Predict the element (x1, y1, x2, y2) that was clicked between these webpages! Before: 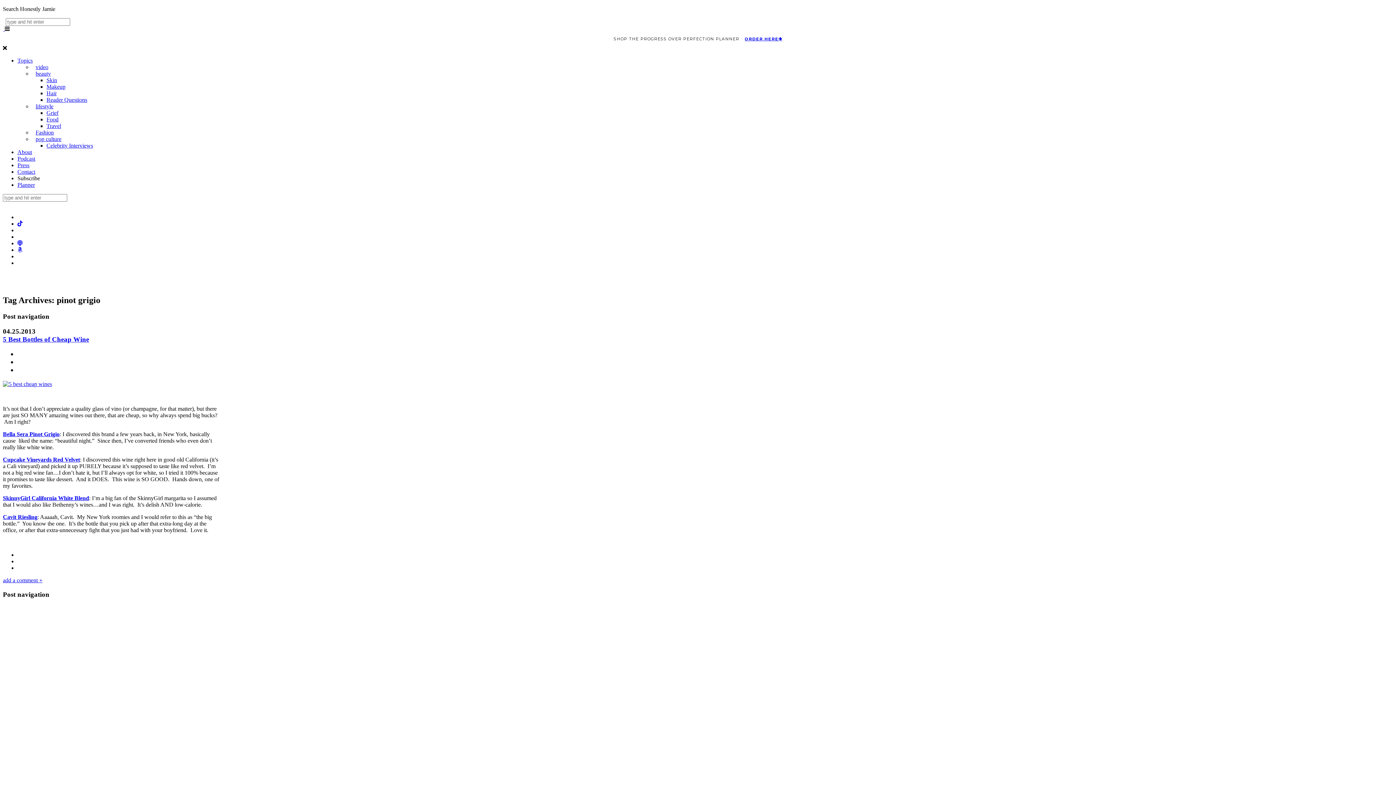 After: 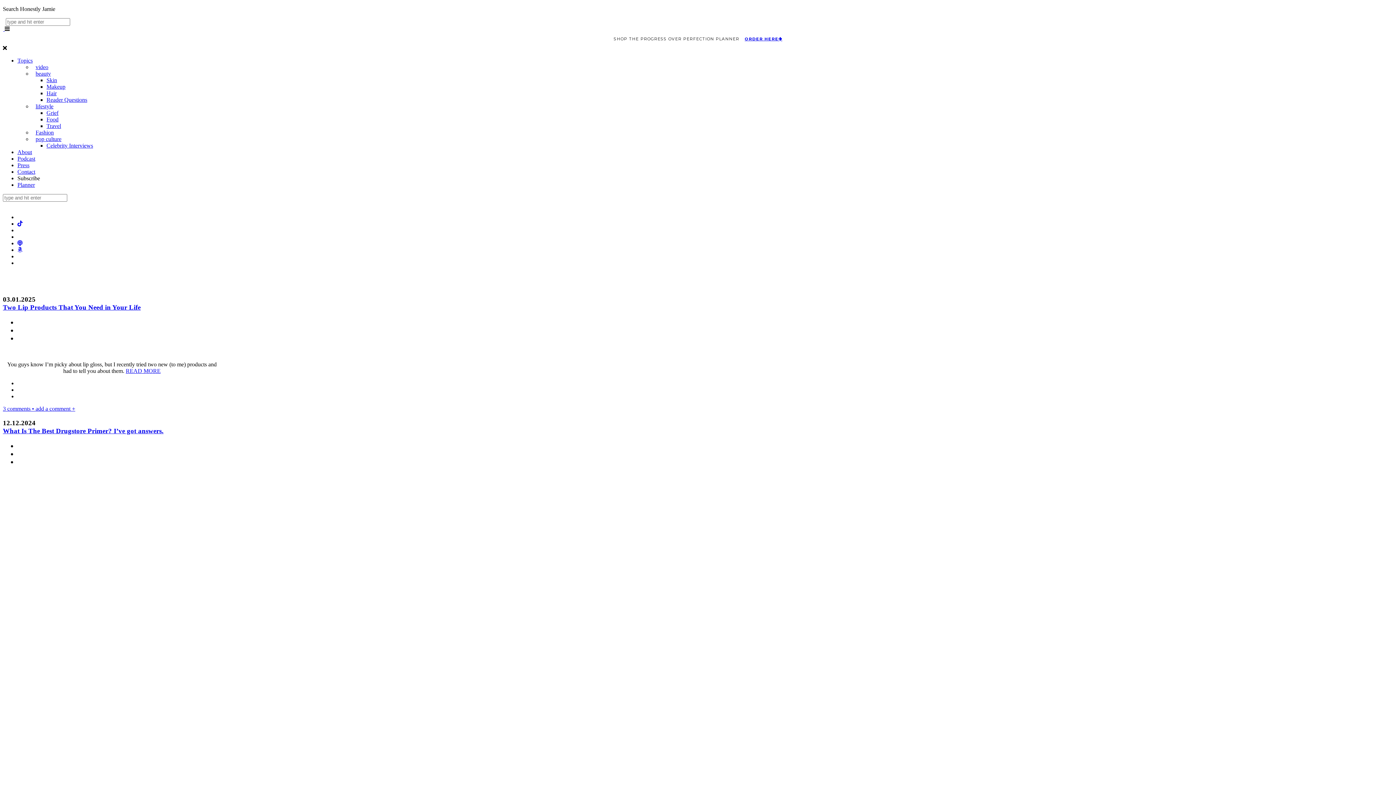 Action: bbox: (32, 70, 366, 77) label: beauty